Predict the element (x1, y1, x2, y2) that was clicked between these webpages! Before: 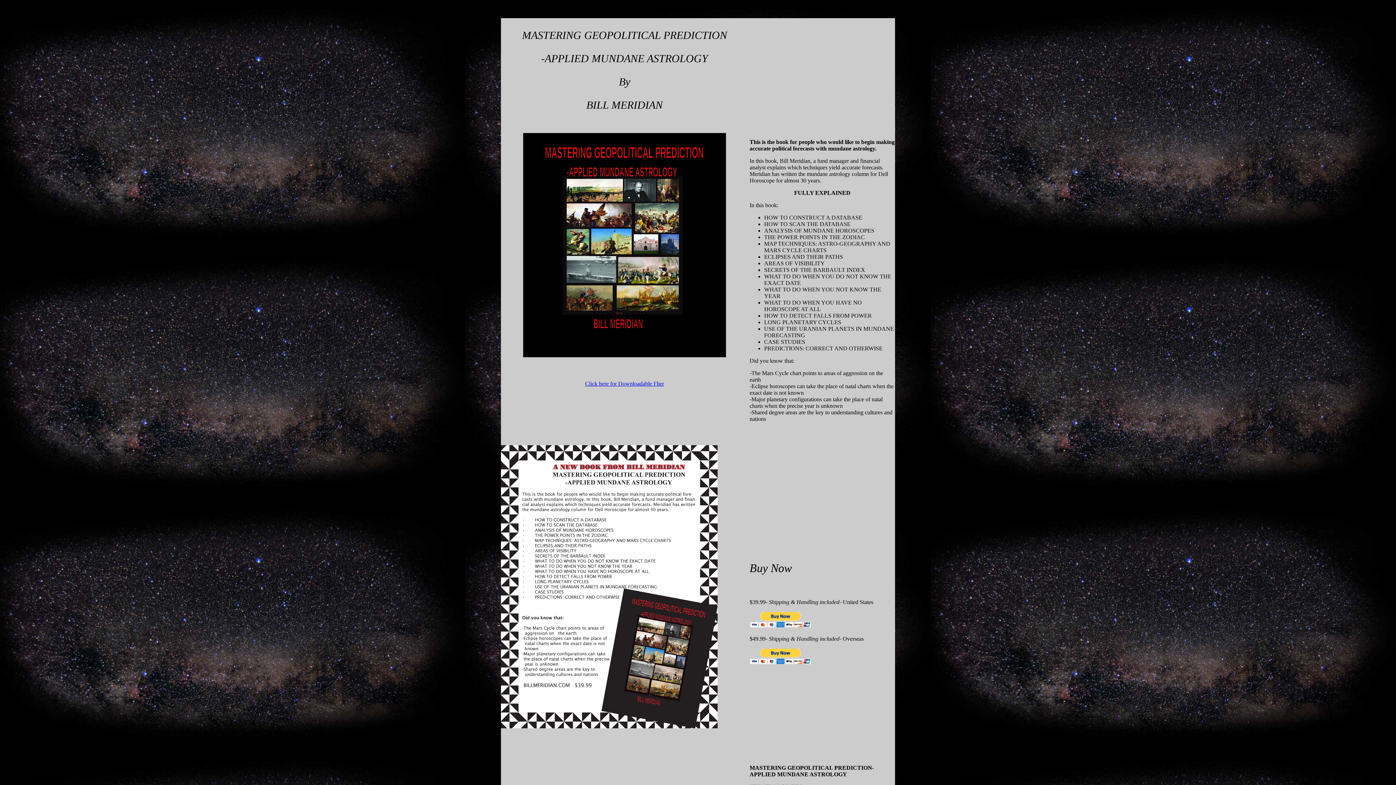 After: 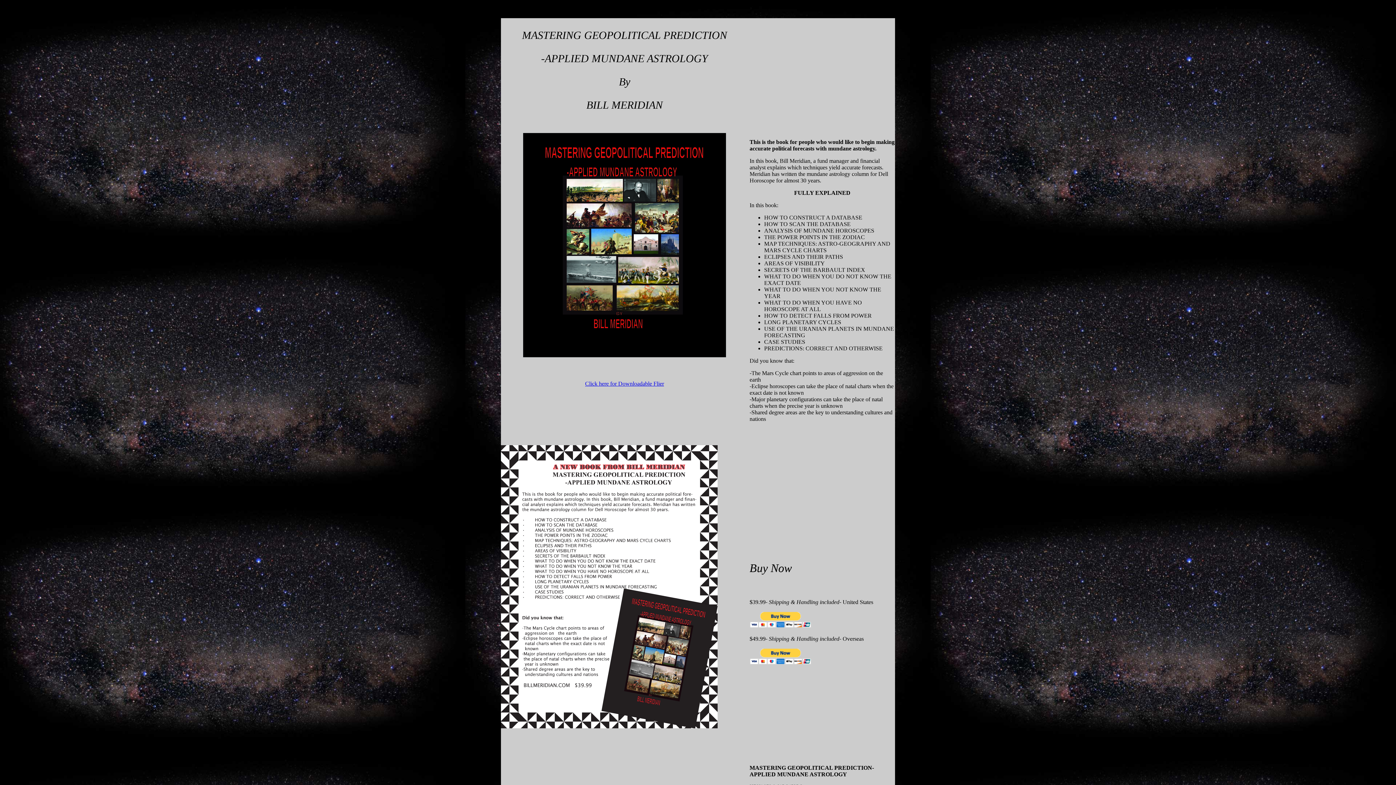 Action: label: Click here for Downloadable Flier bbox: (585, 380, 664, 386)